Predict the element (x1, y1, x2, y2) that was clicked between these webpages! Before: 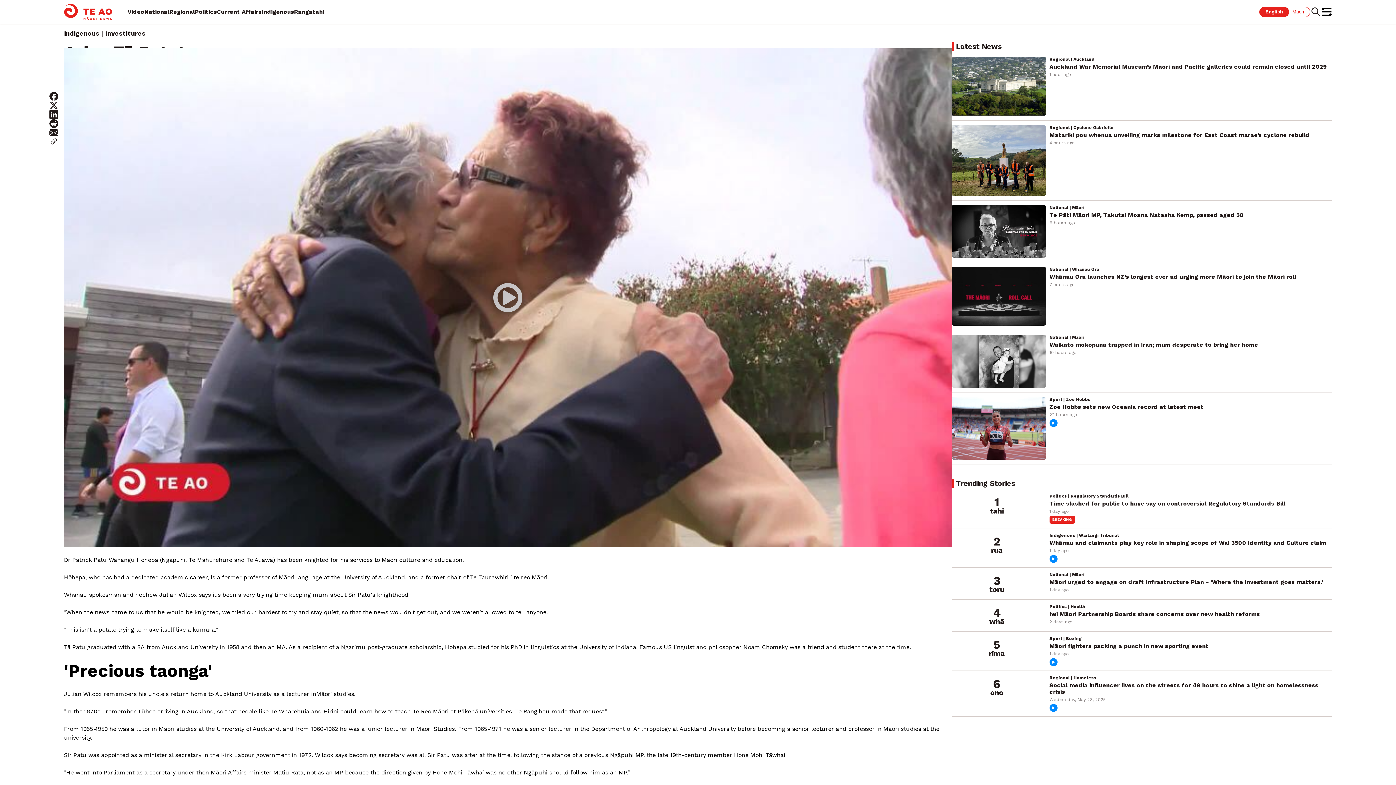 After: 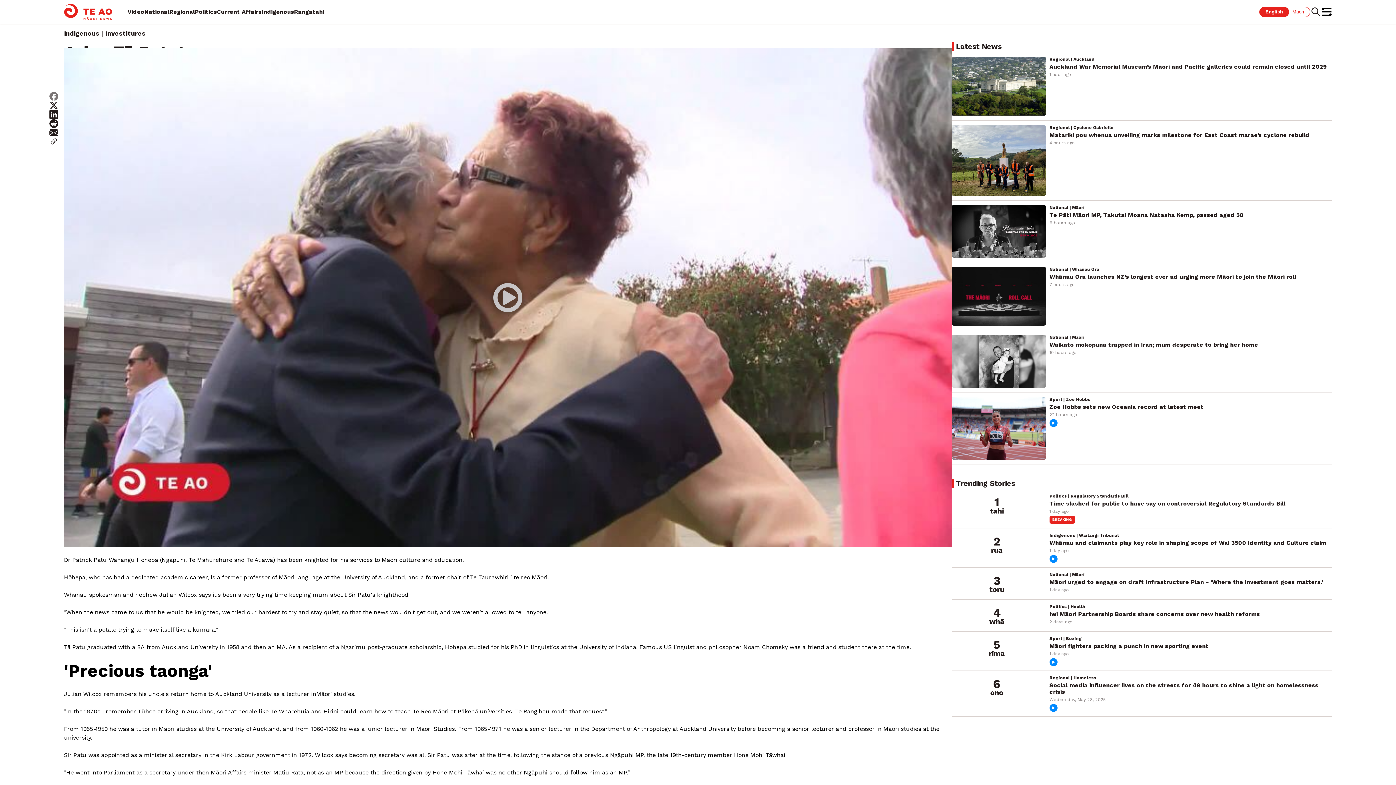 Action: bbox: (49, 91, 58, 100)